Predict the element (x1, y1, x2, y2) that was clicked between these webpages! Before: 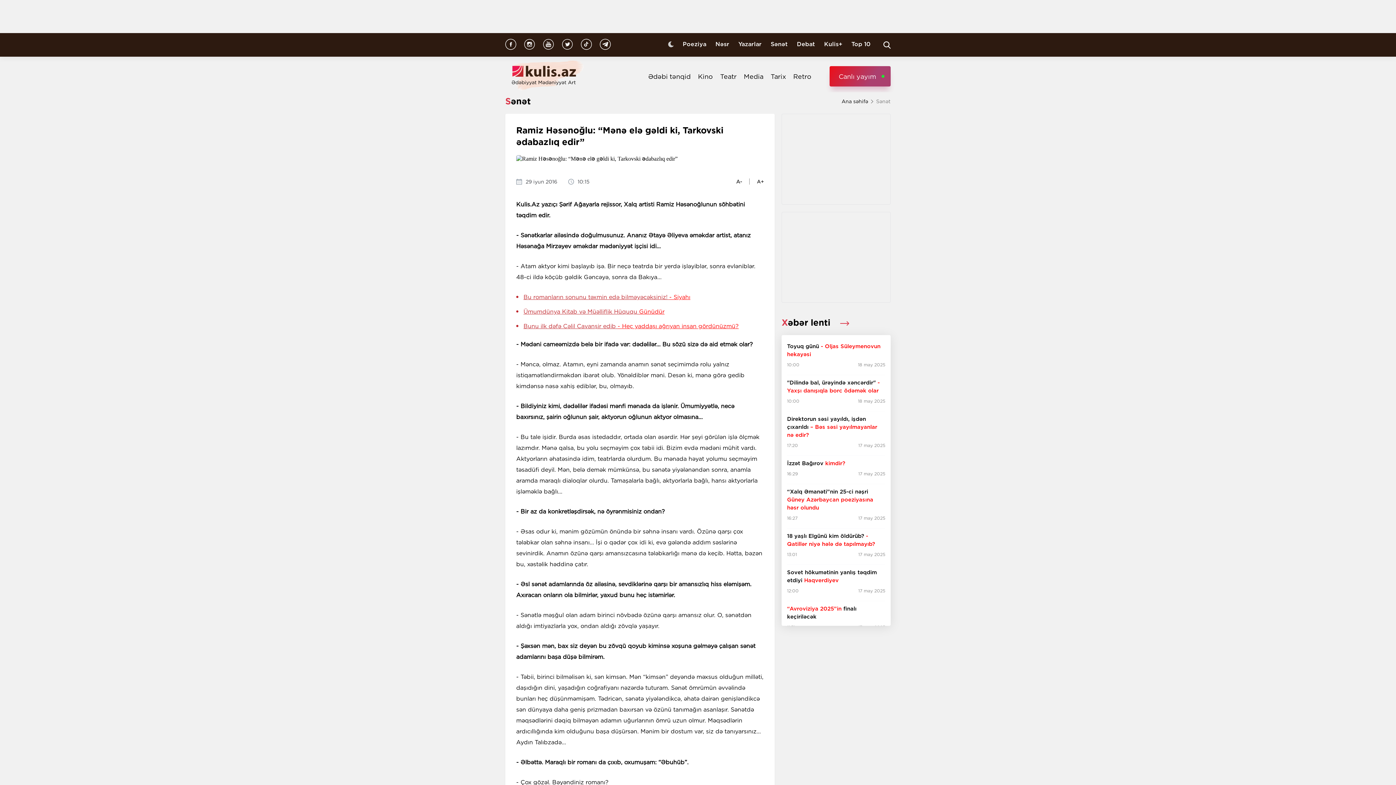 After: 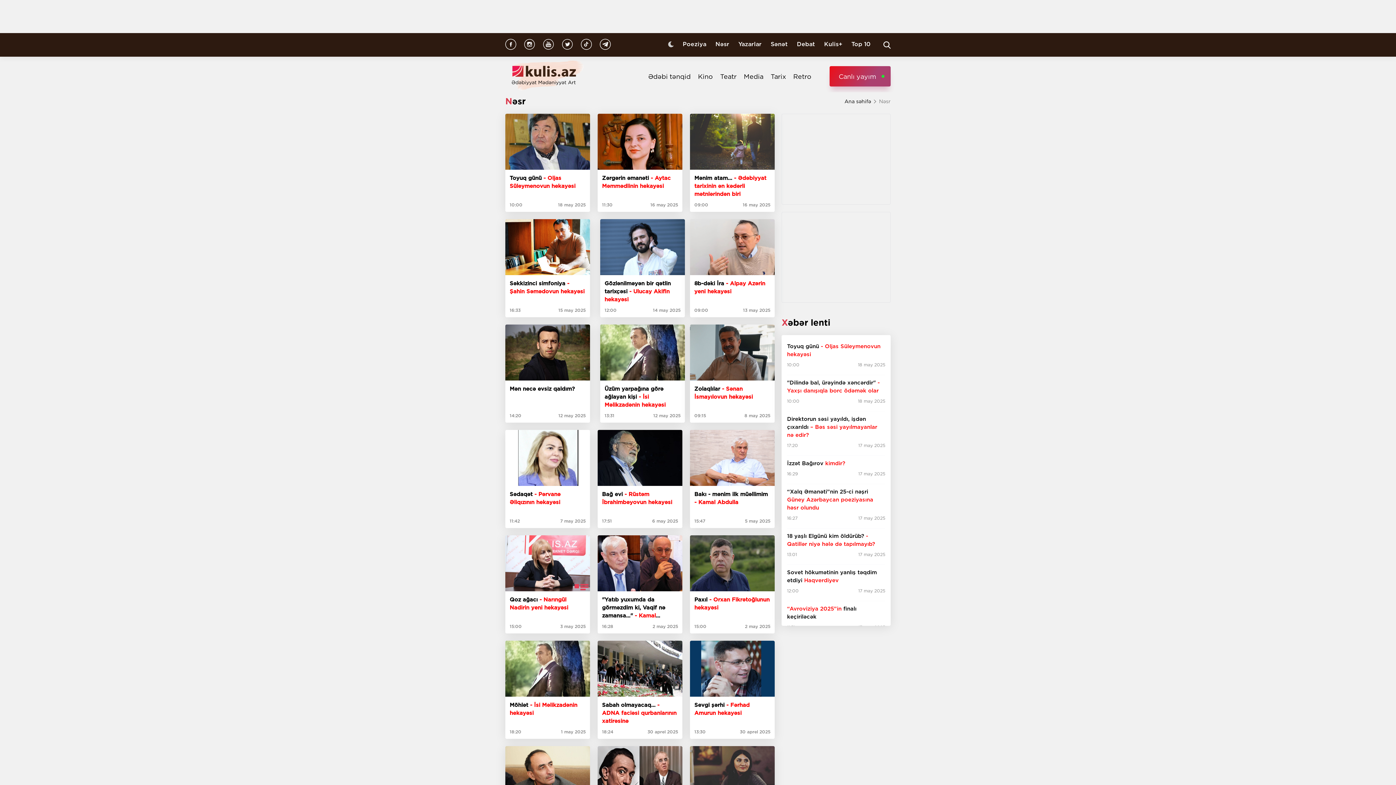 Action: label: Nəsr bbox: (715, 40, 729, 47)